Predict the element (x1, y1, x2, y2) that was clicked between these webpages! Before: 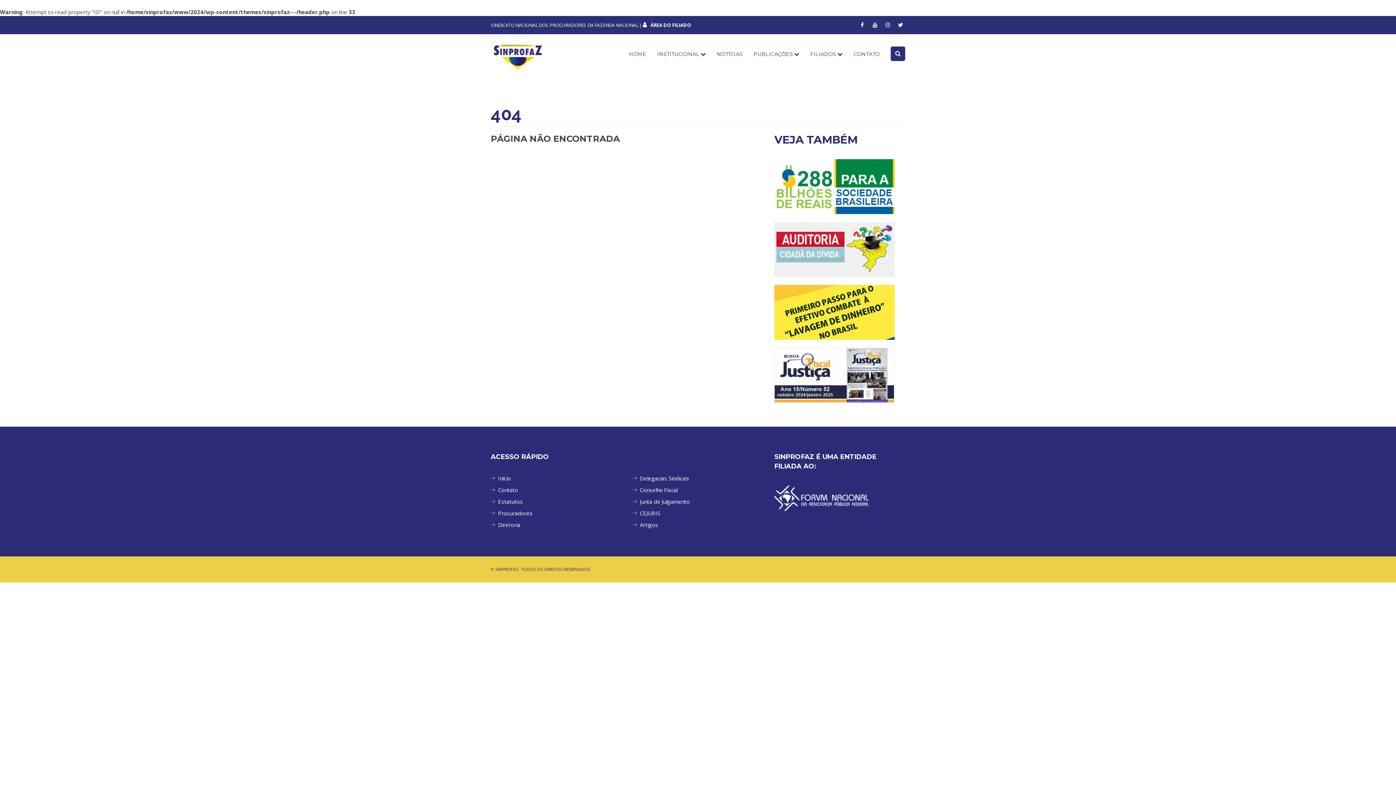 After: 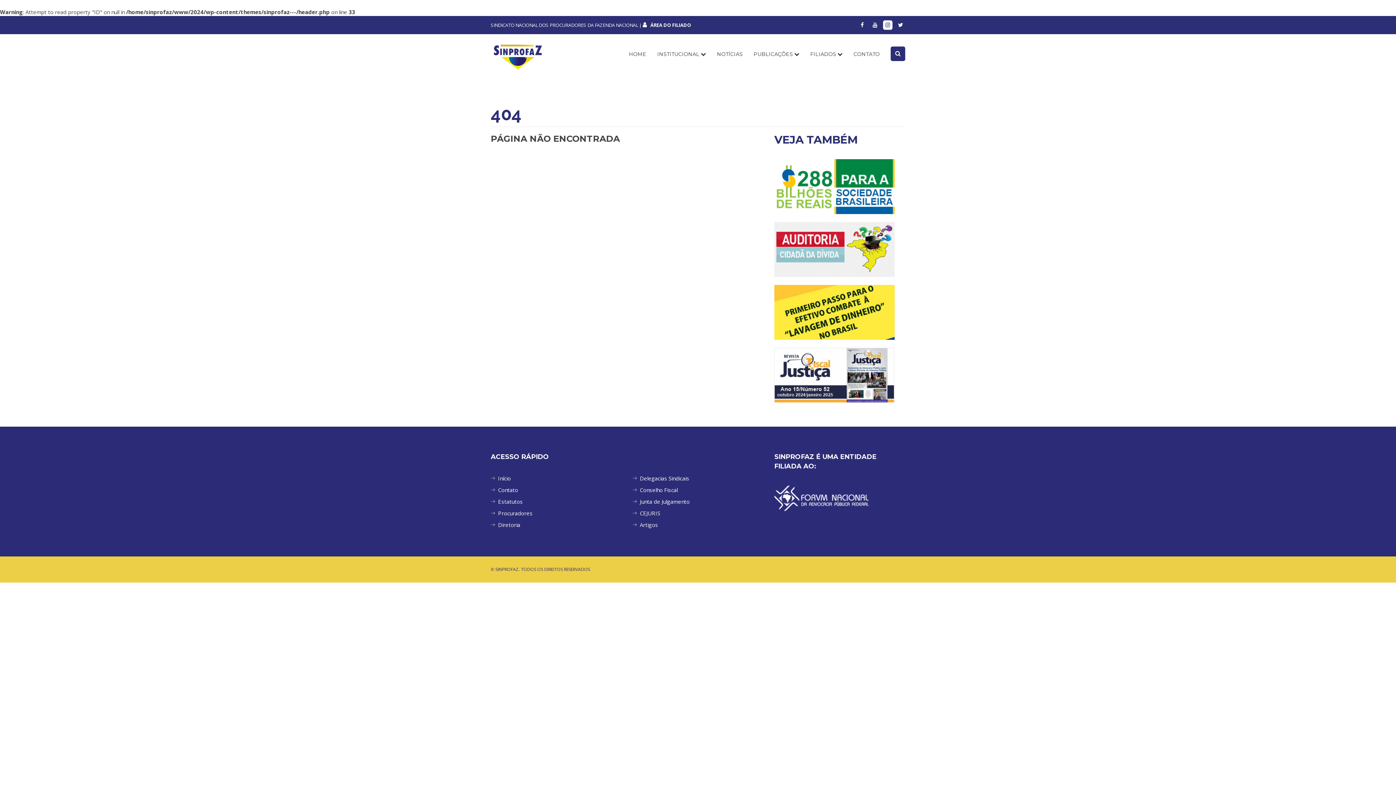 Action: bbox: (883, 20, 892, 29)